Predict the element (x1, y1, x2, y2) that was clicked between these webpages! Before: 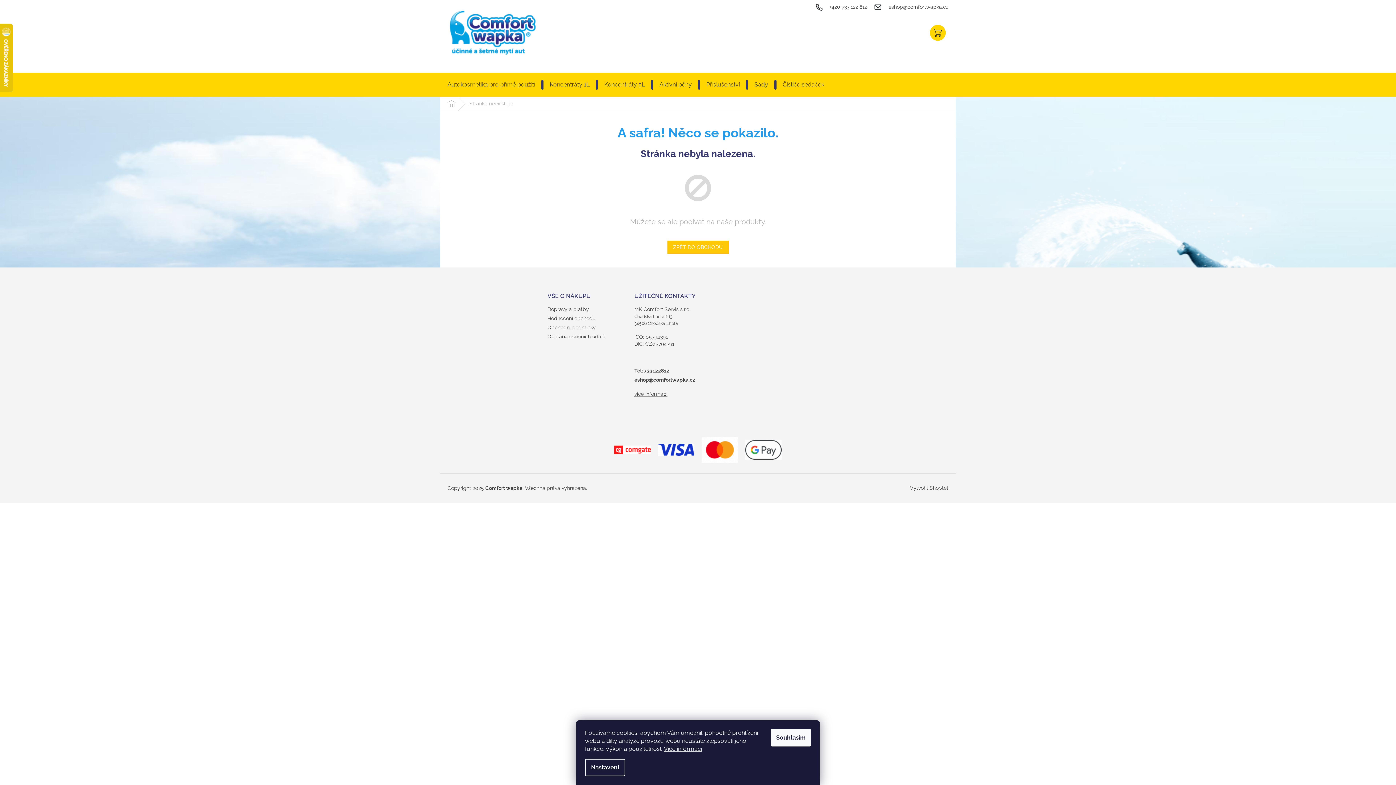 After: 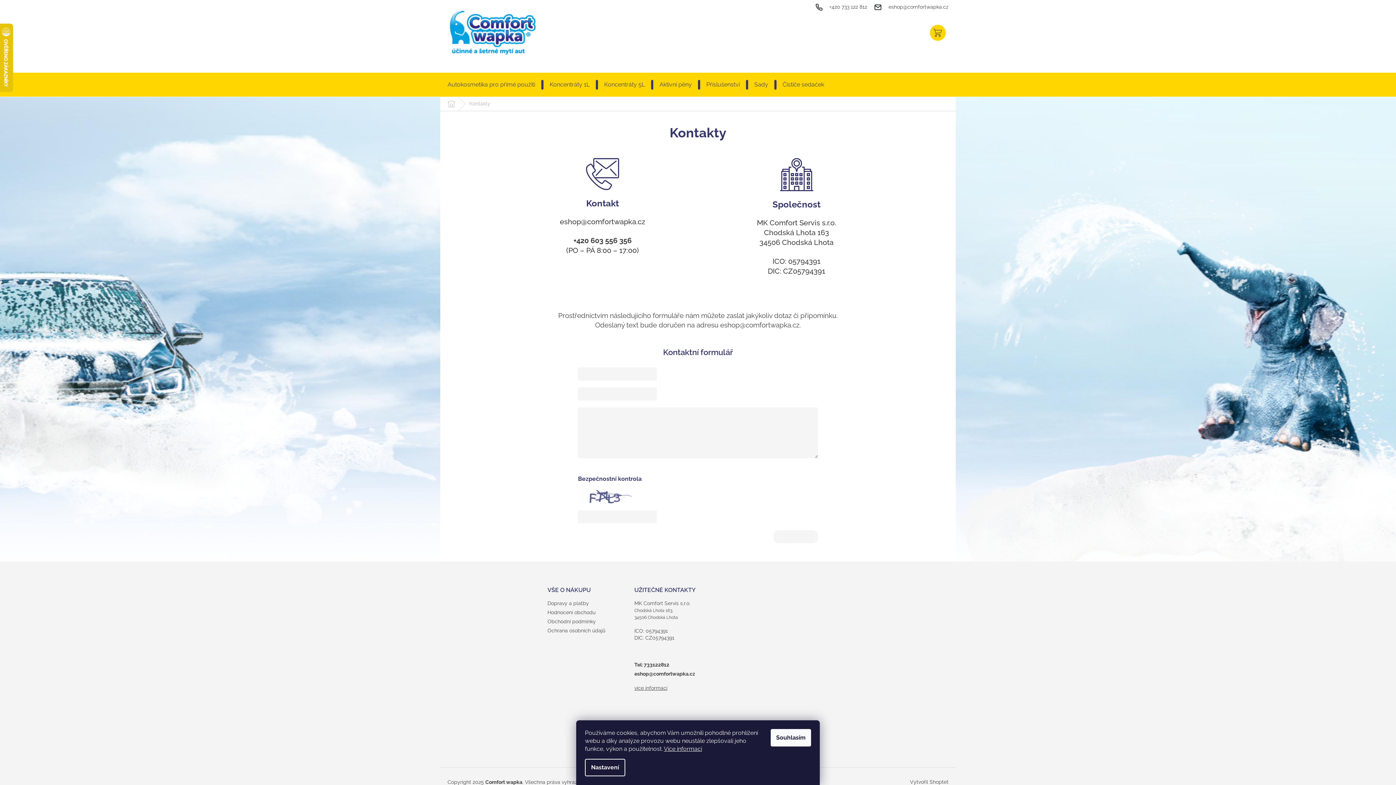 Action: bbox: (634, 391, 667, 397) label: více informací